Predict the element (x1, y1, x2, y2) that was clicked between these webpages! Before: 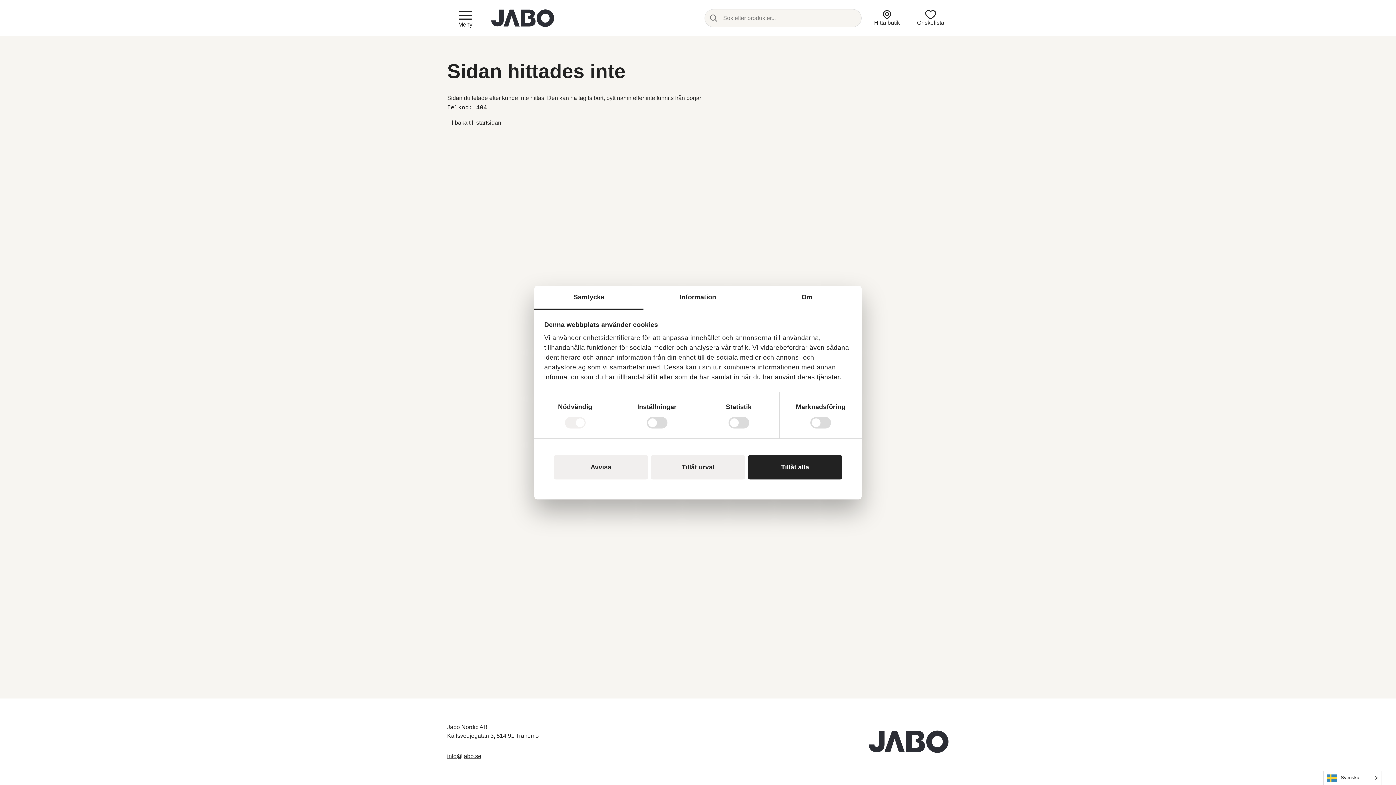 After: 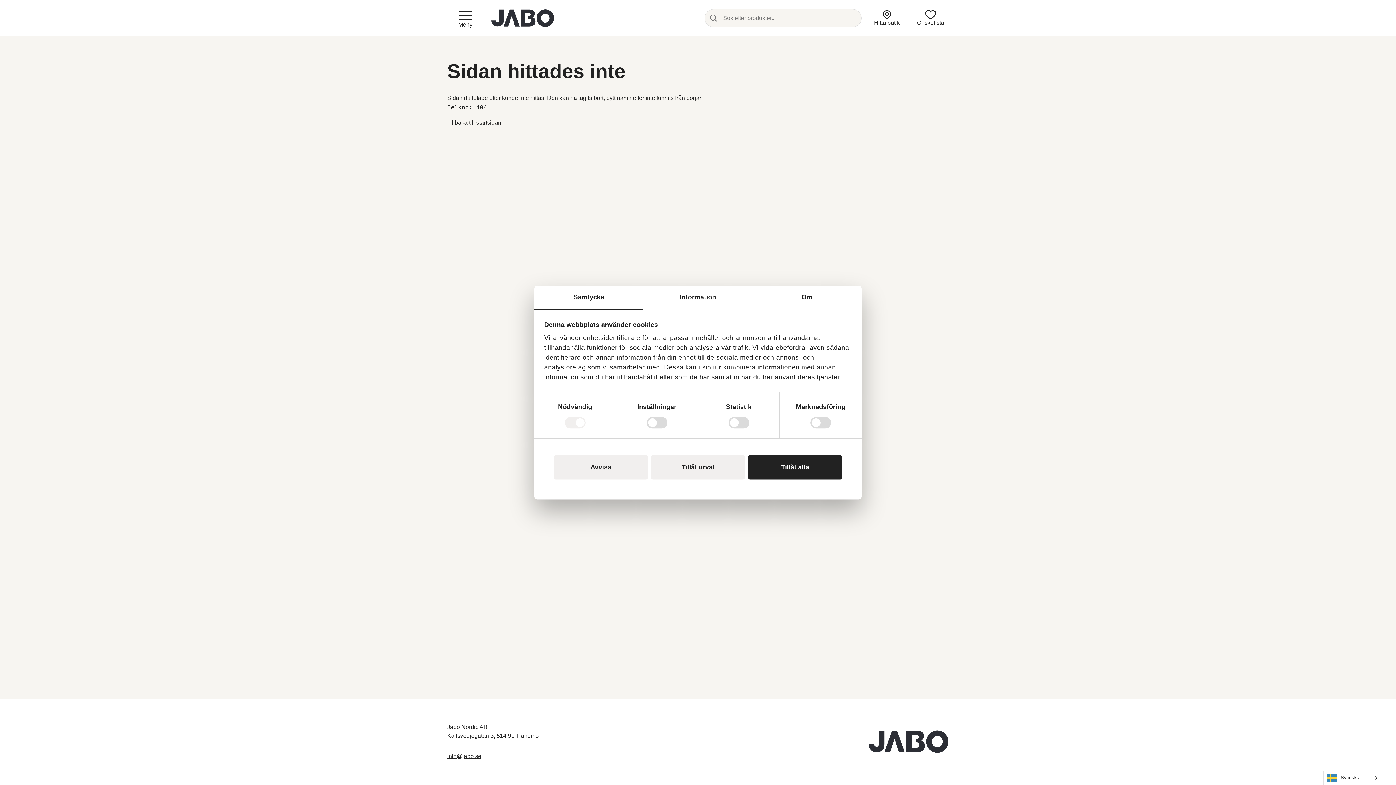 Action: label: Sök bbox: (704, 9, 722, 27)